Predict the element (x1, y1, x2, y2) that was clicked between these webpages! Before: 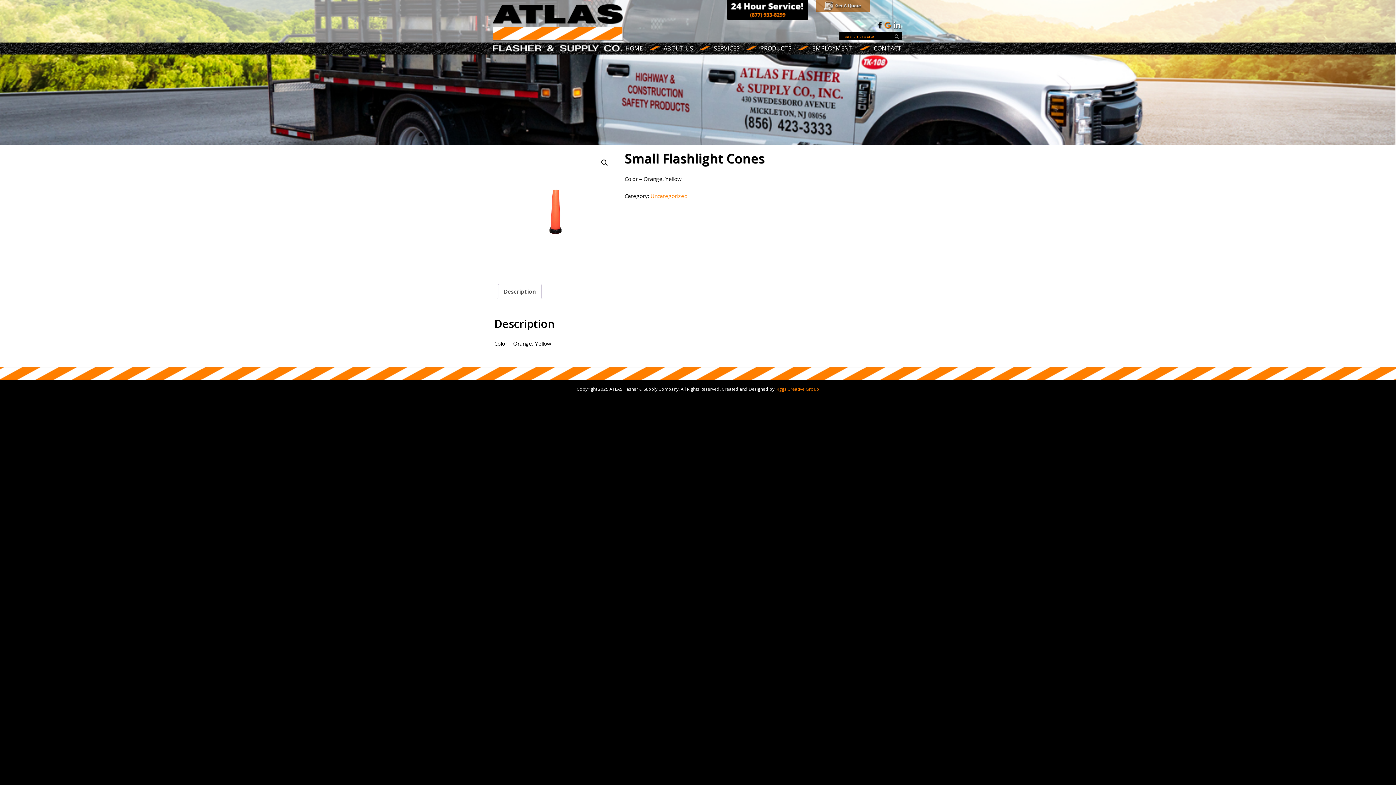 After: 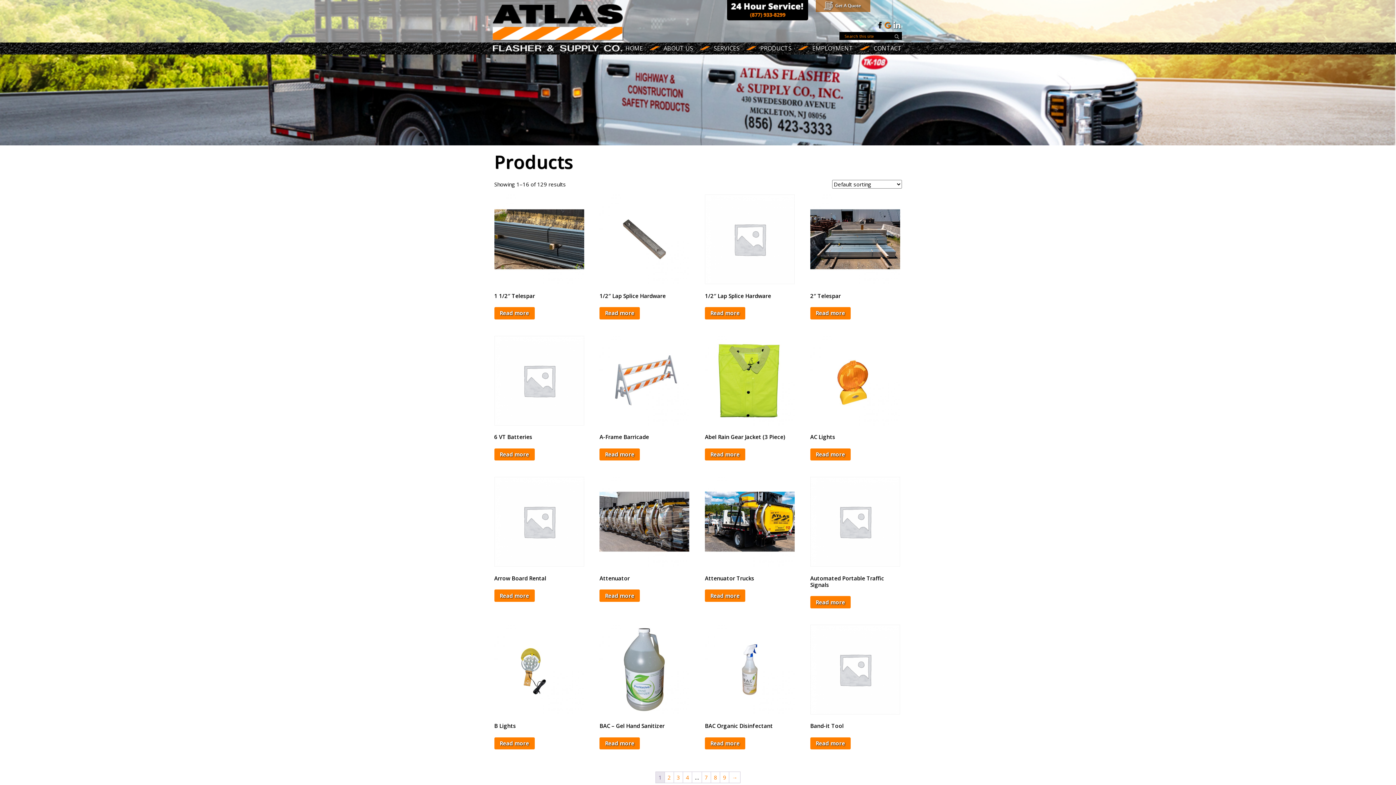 Action: bbox: (746, 42, 798, 55) label: PRODUCTS